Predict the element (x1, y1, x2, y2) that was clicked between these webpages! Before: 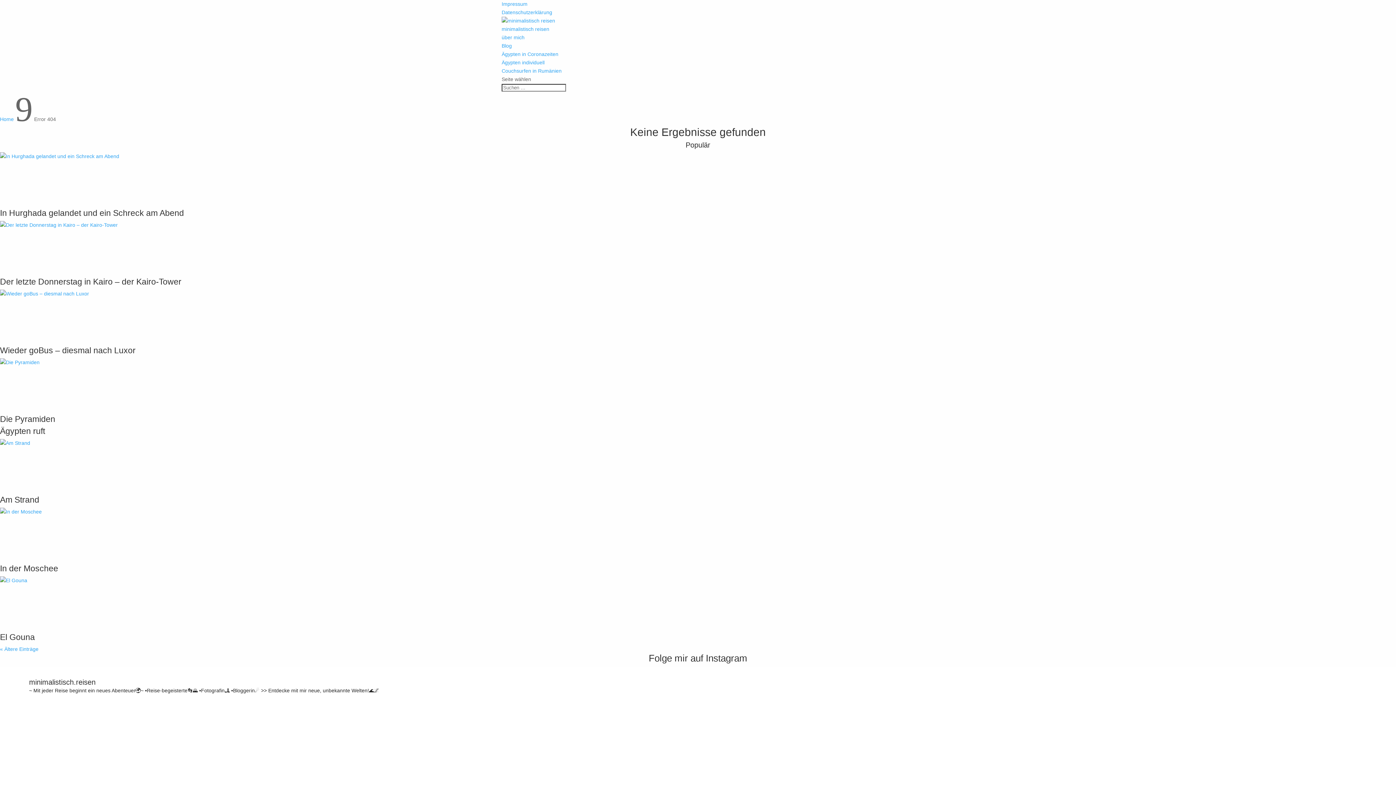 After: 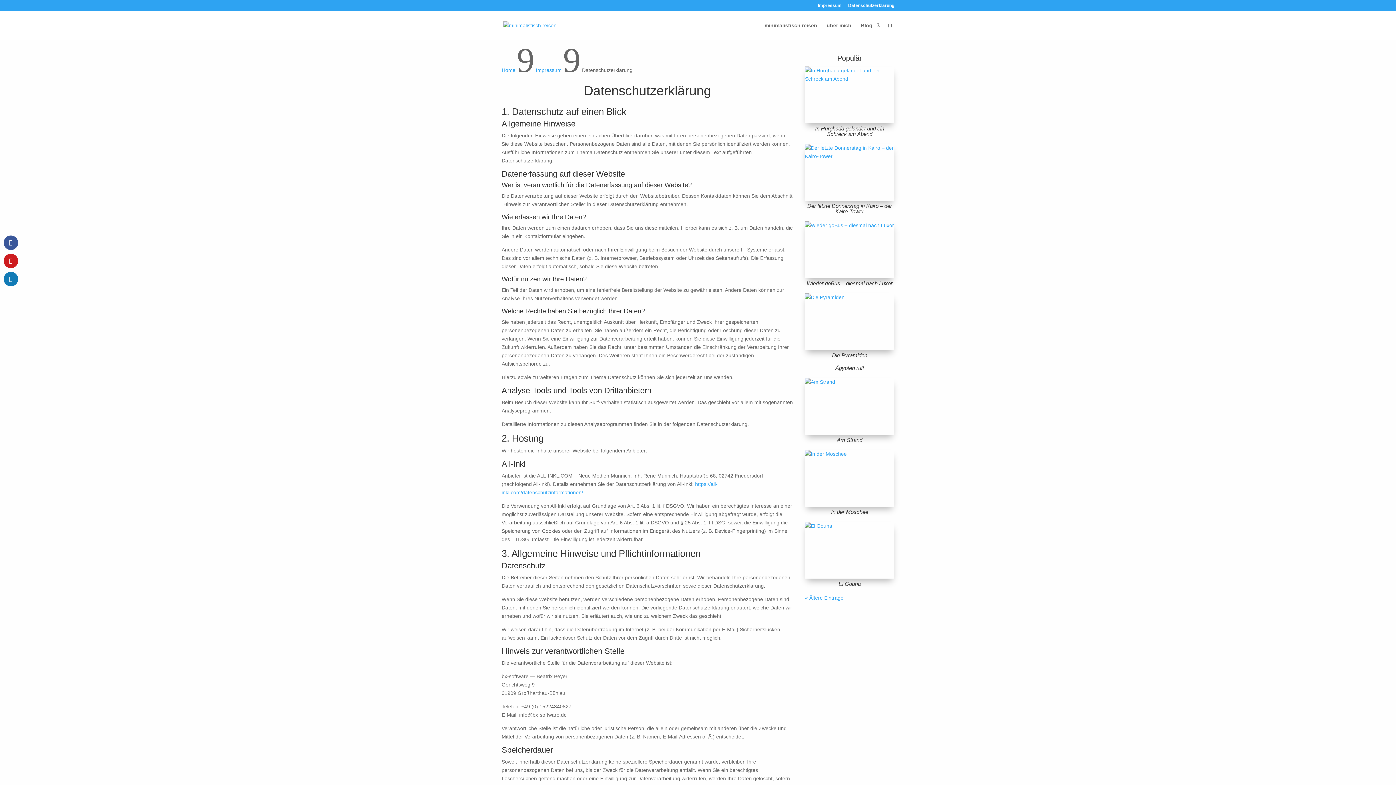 Action: label: Datenschutzerklärung bbox: (501, 9, 552, 15)